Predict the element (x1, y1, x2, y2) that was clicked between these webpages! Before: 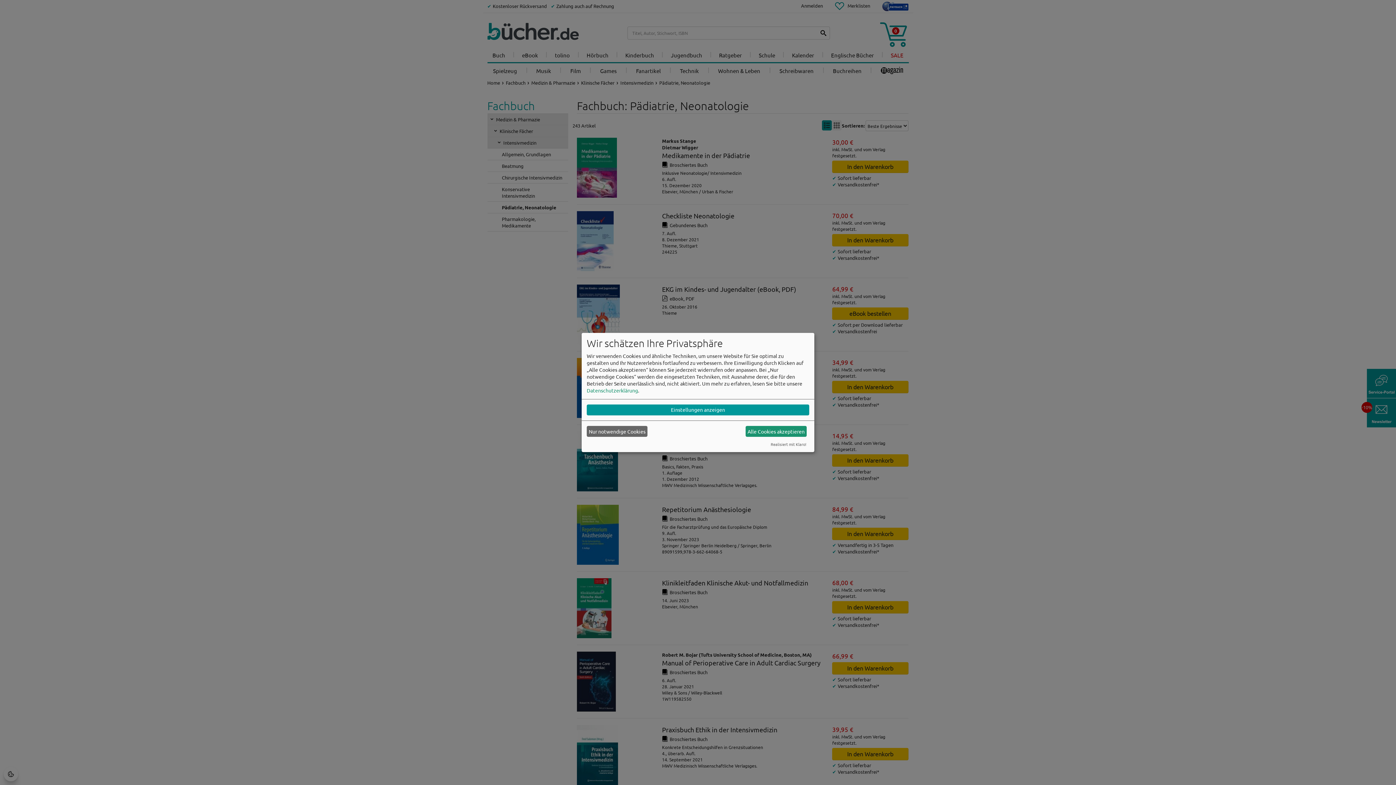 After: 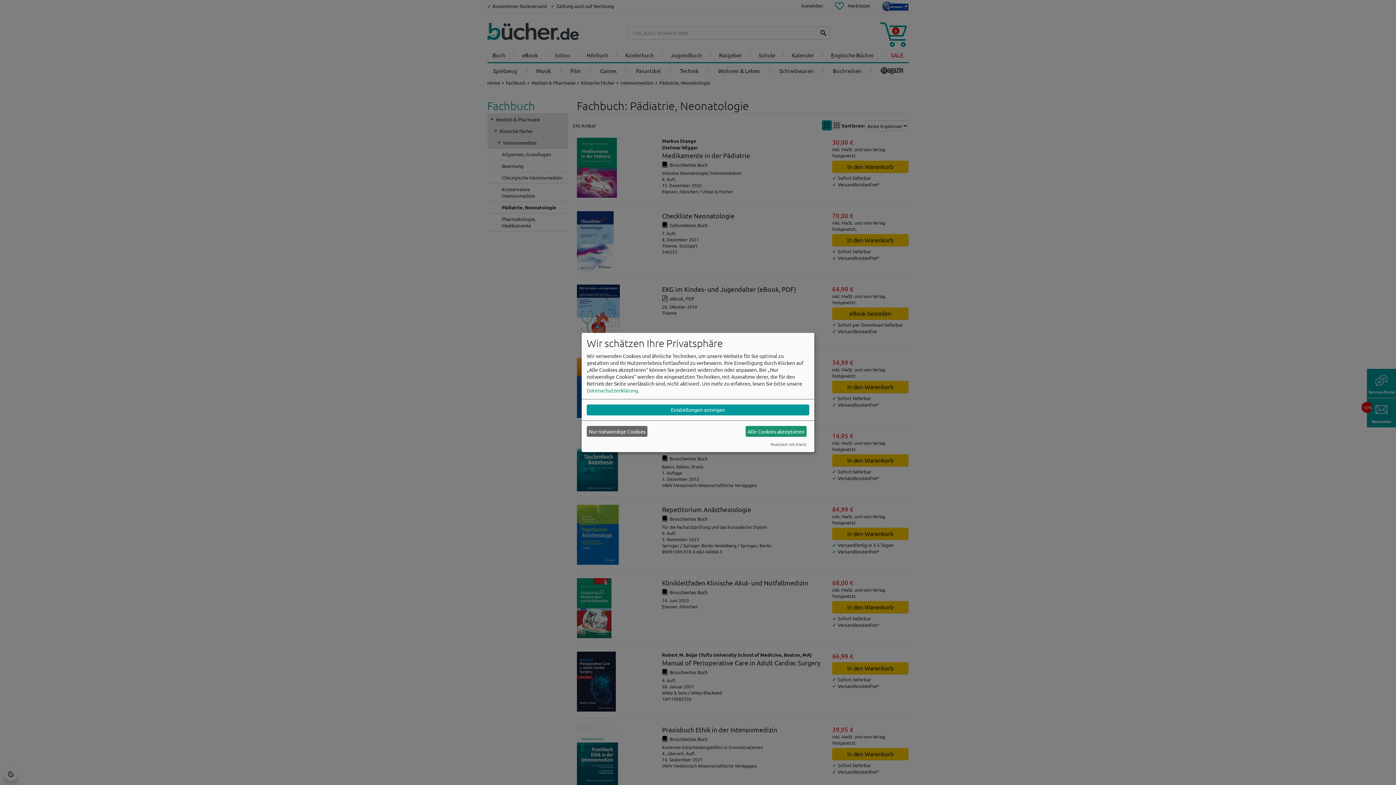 Action: label: Datenschutzerklärung bbox: (586, 387, 638, 393)